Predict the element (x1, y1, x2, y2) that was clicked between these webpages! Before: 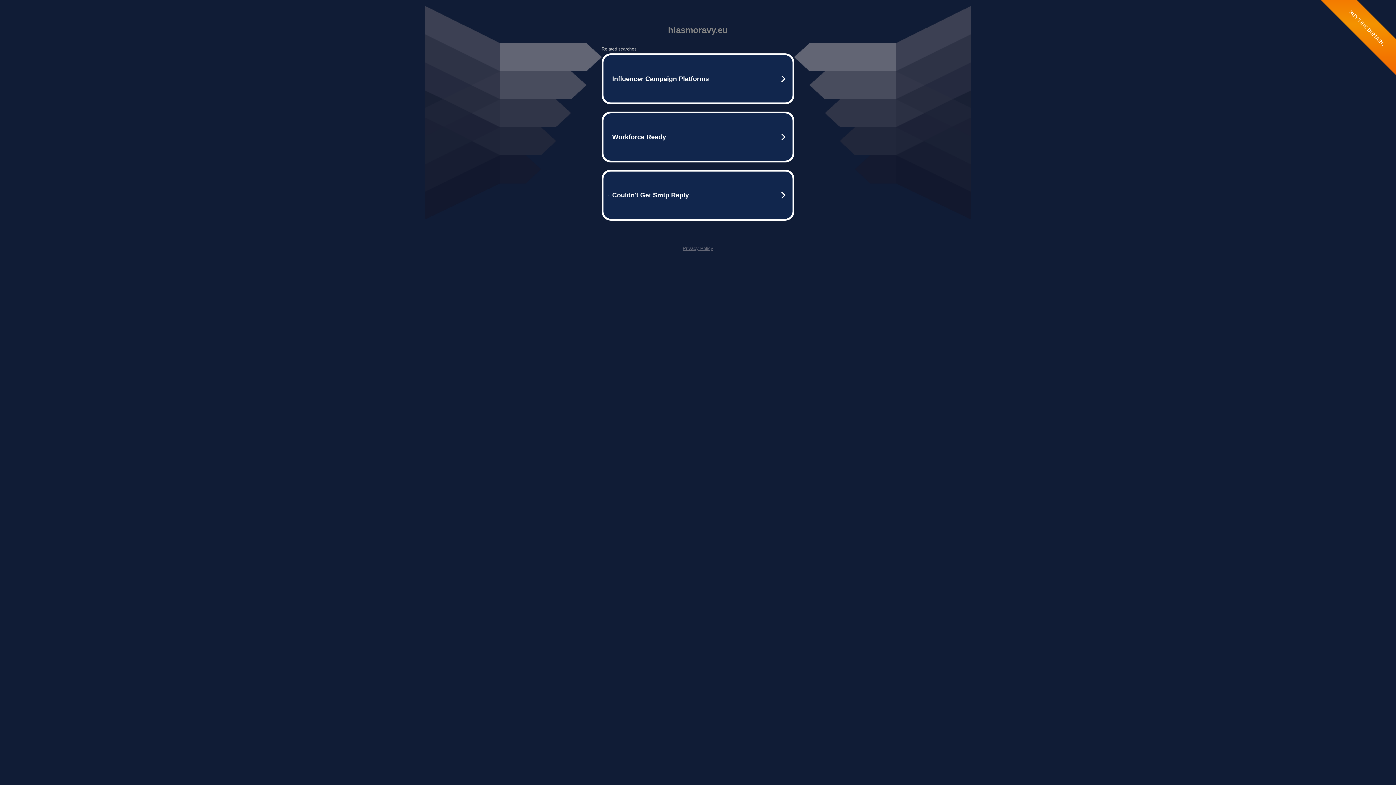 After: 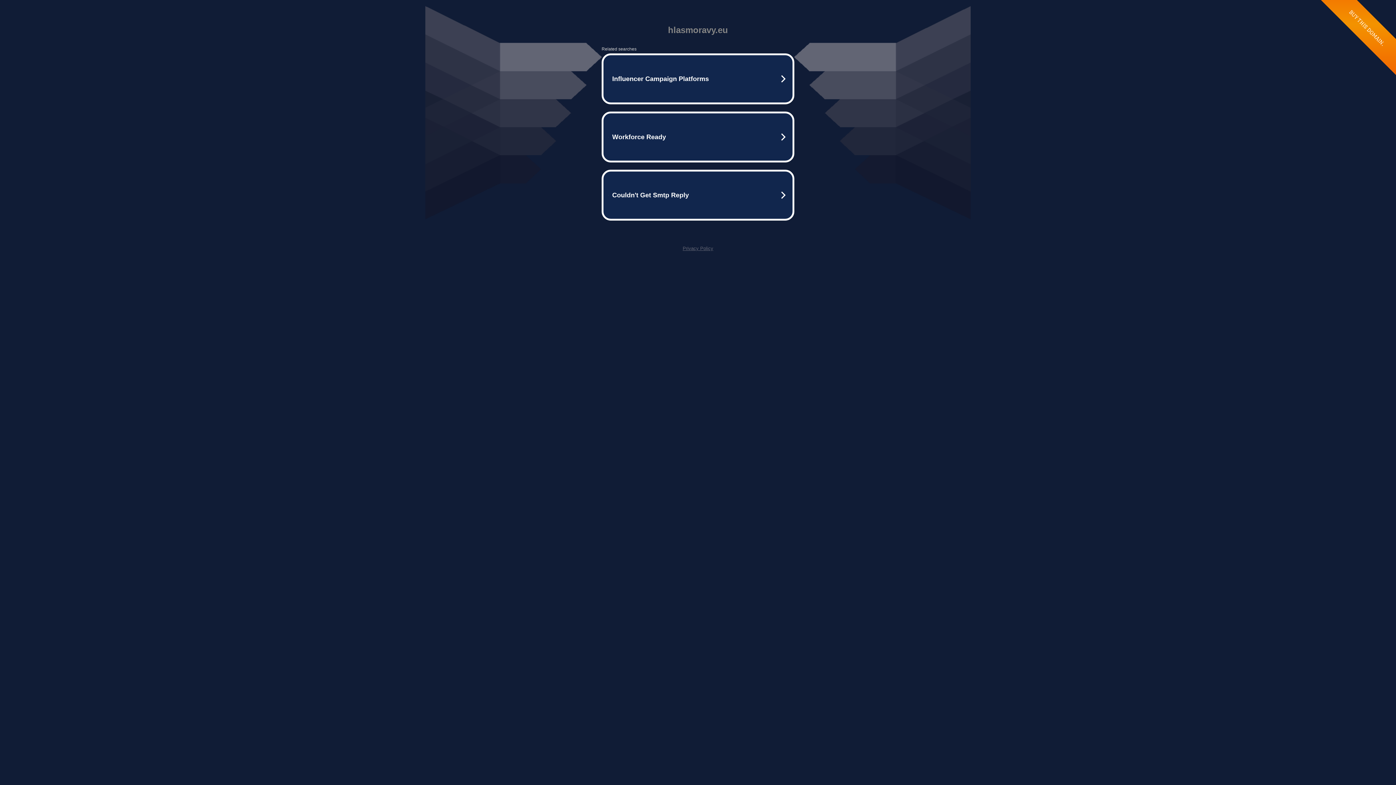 Action: label: Privacy Policy bbox: (682, 245, 713, 251)